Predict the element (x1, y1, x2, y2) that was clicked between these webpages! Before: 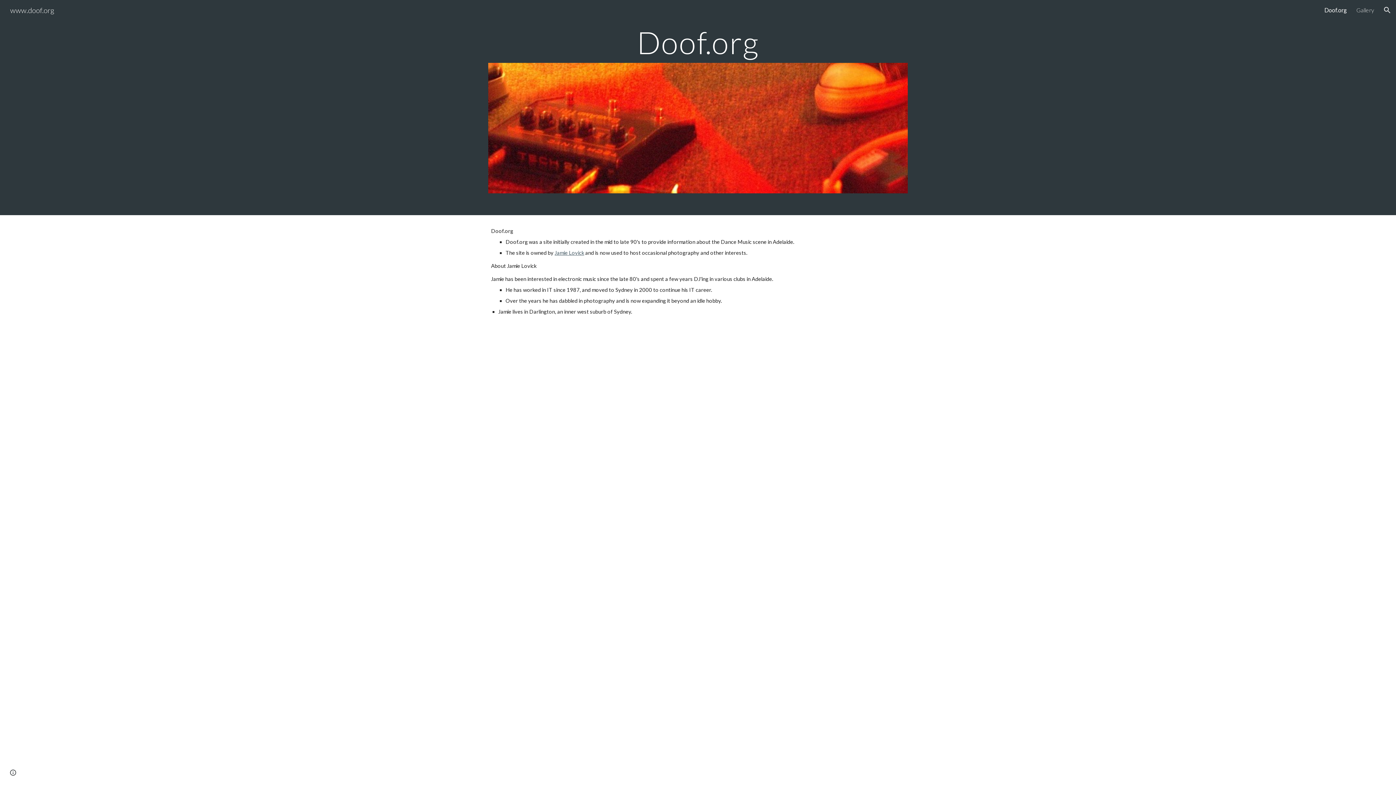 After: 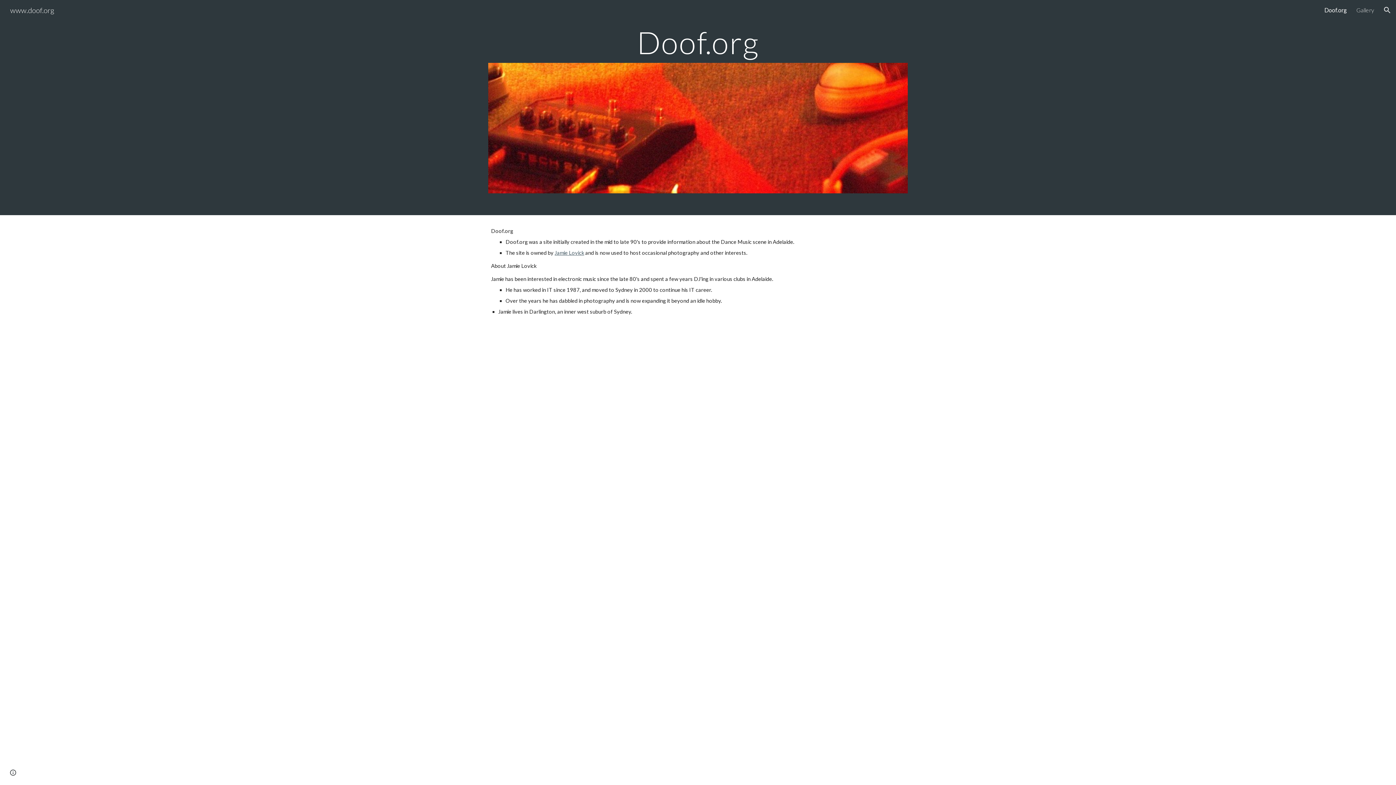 Action: bbox: (1324, 6, 1347, 13) label: Doof.org